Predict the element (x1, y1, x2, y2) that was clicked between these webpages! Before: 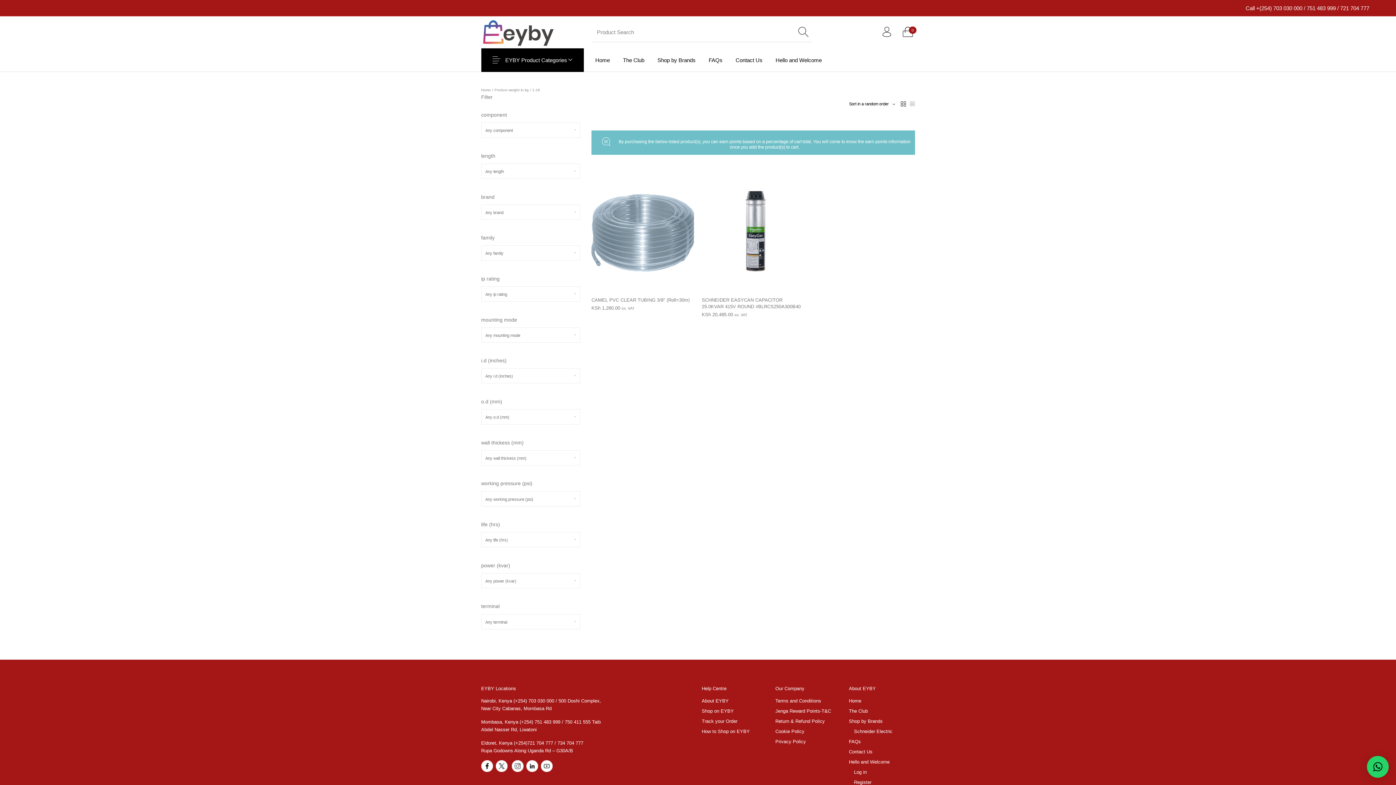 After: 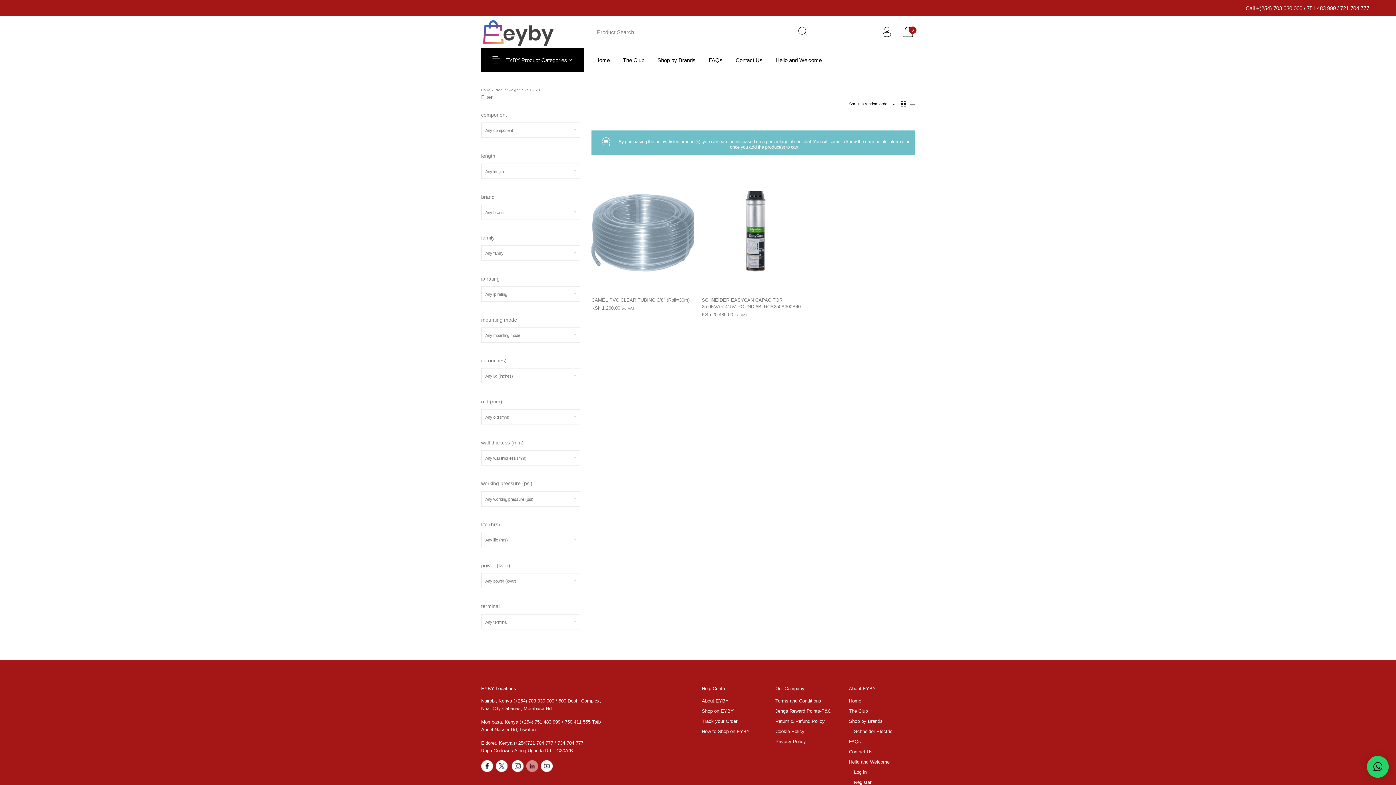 Action: bbox: (526, 763, 538, 768) label: Linkedin